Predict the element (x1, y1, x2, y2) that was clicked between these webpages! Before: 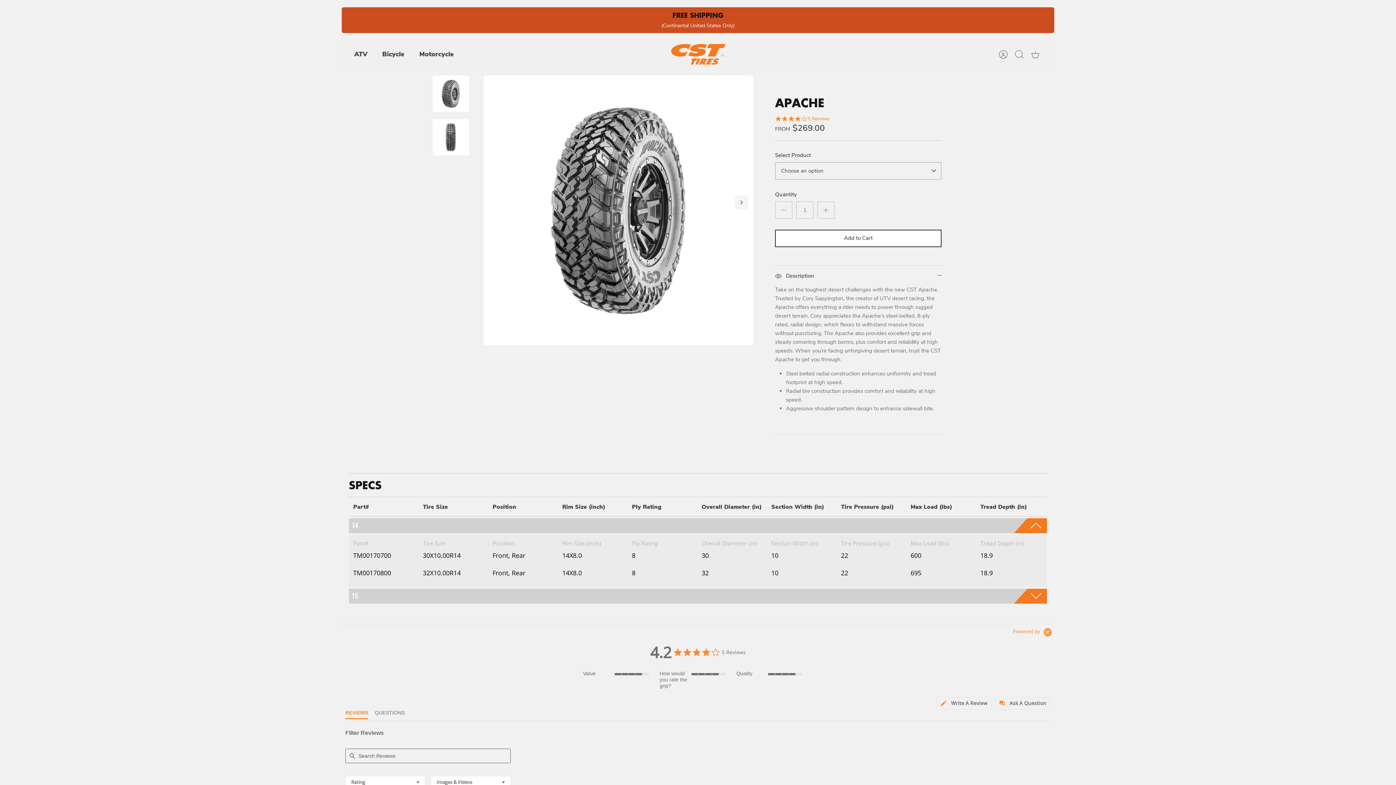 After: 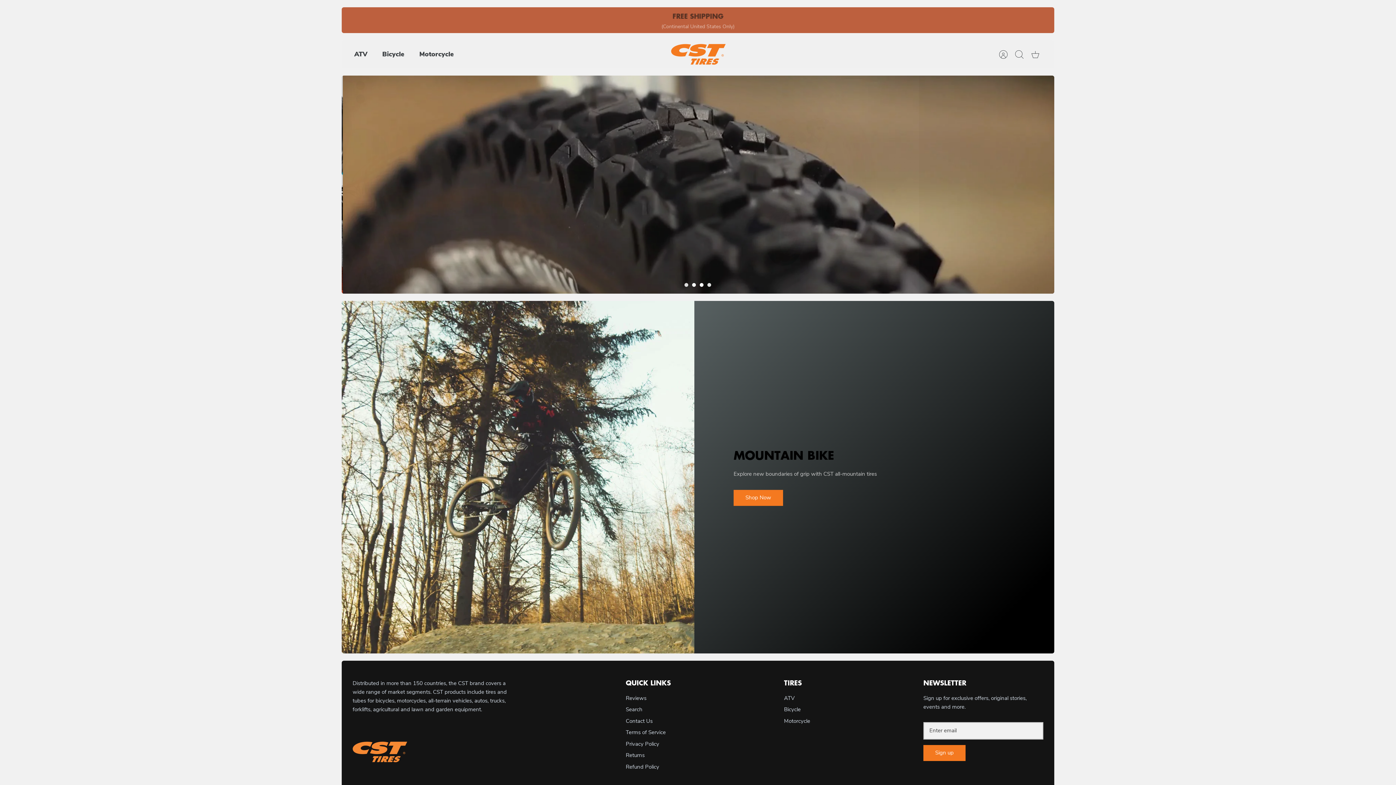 Action: bbox: (671, 44, 725, 64)